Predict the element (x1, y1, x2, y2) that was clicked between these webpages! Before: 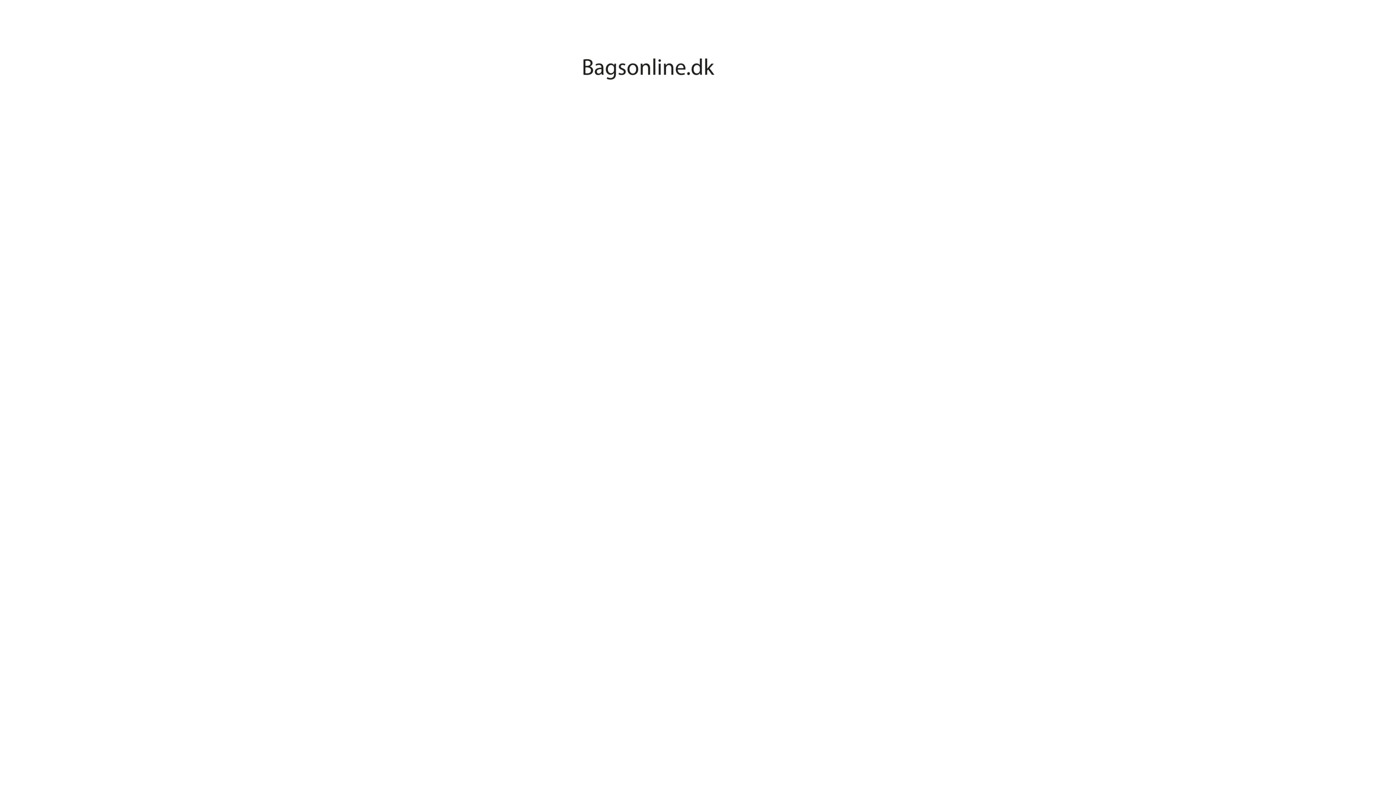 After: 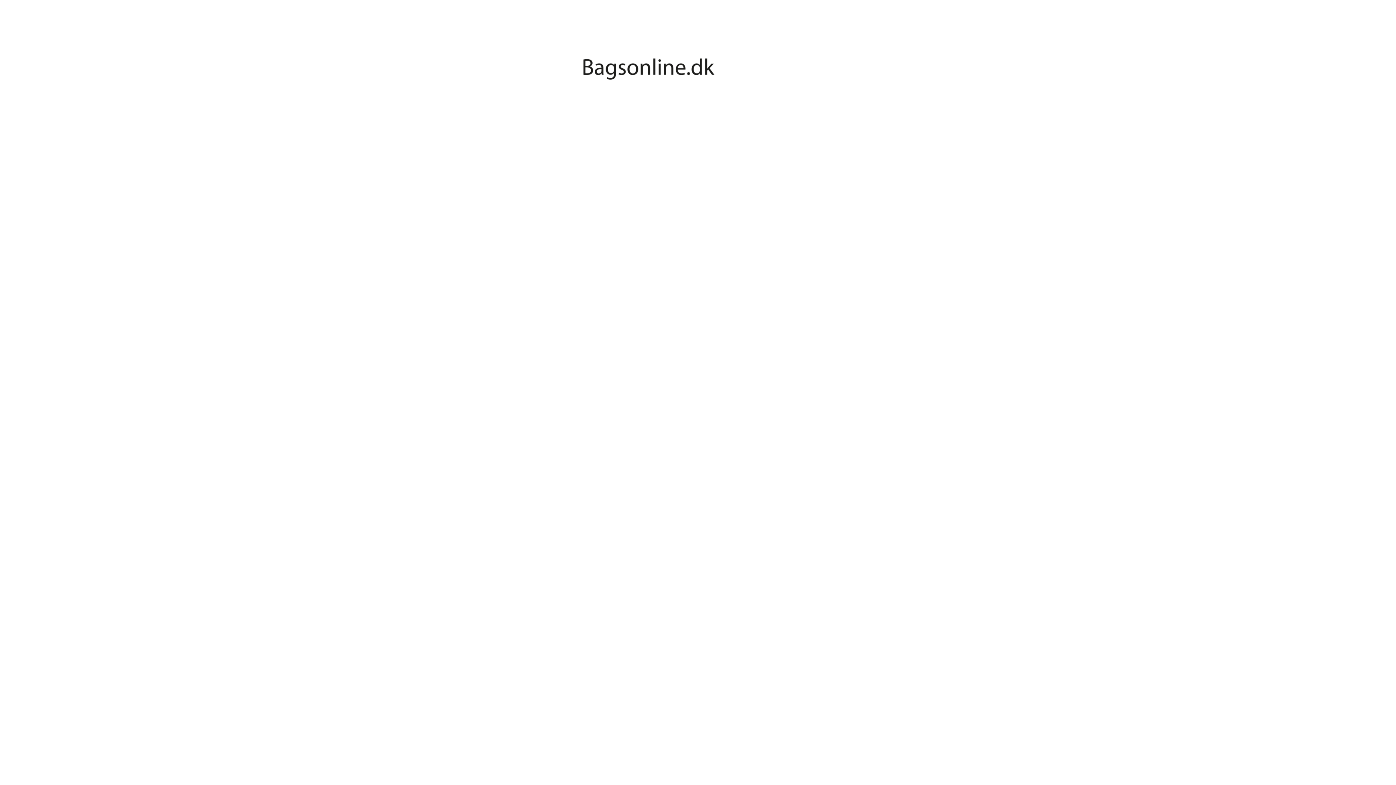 Action: bbox: (581, 29, 814, 101)